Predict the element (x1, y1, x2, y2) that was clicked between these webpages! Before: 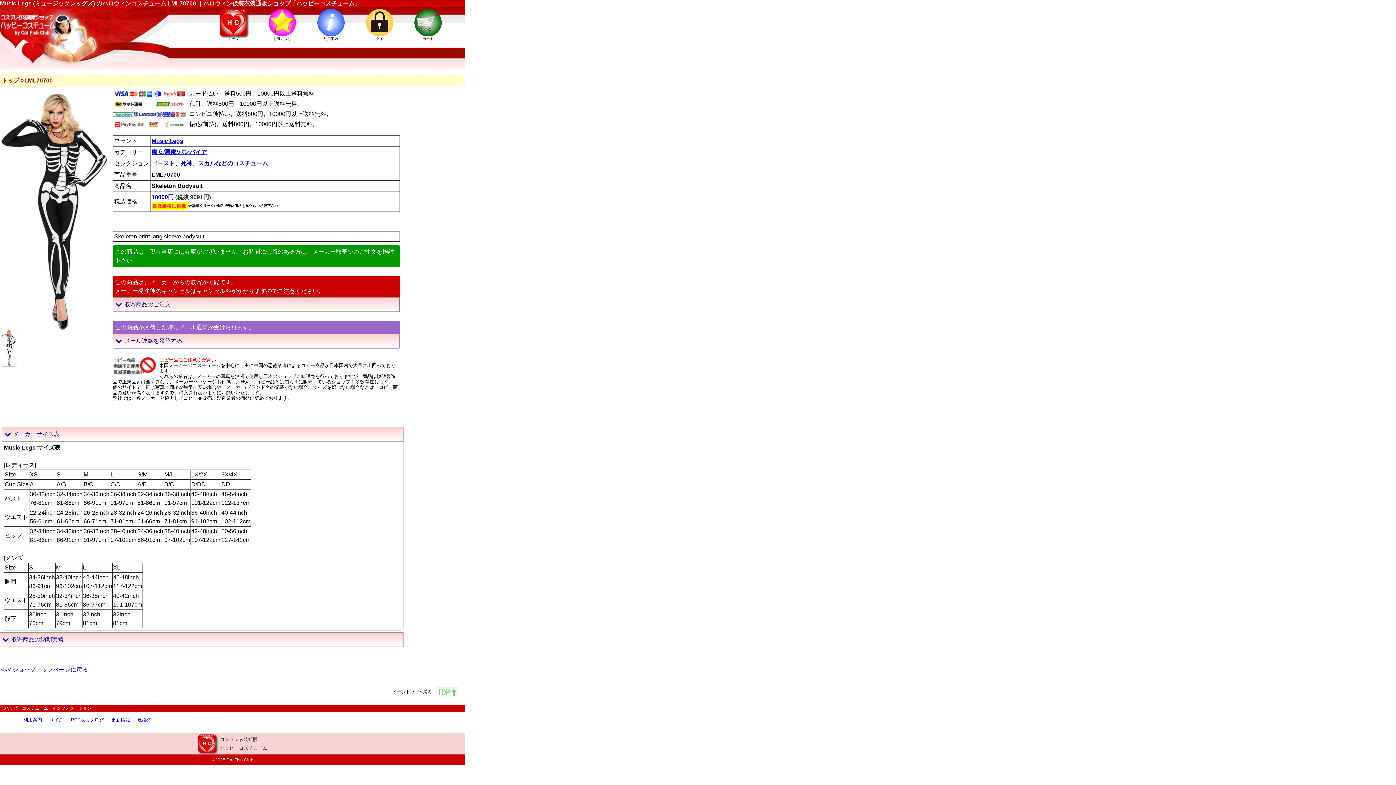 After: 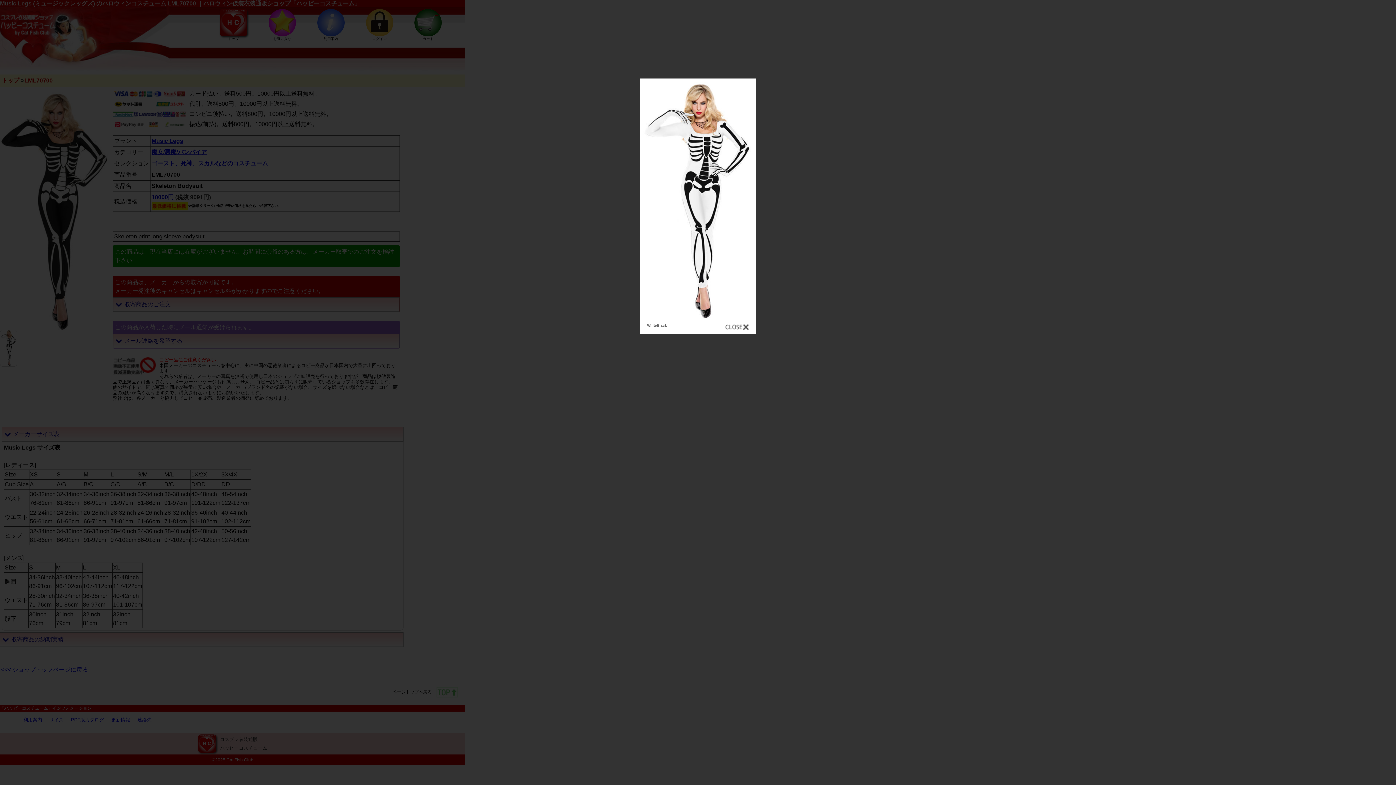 Action: bbox: (0, 344, 17, 350)